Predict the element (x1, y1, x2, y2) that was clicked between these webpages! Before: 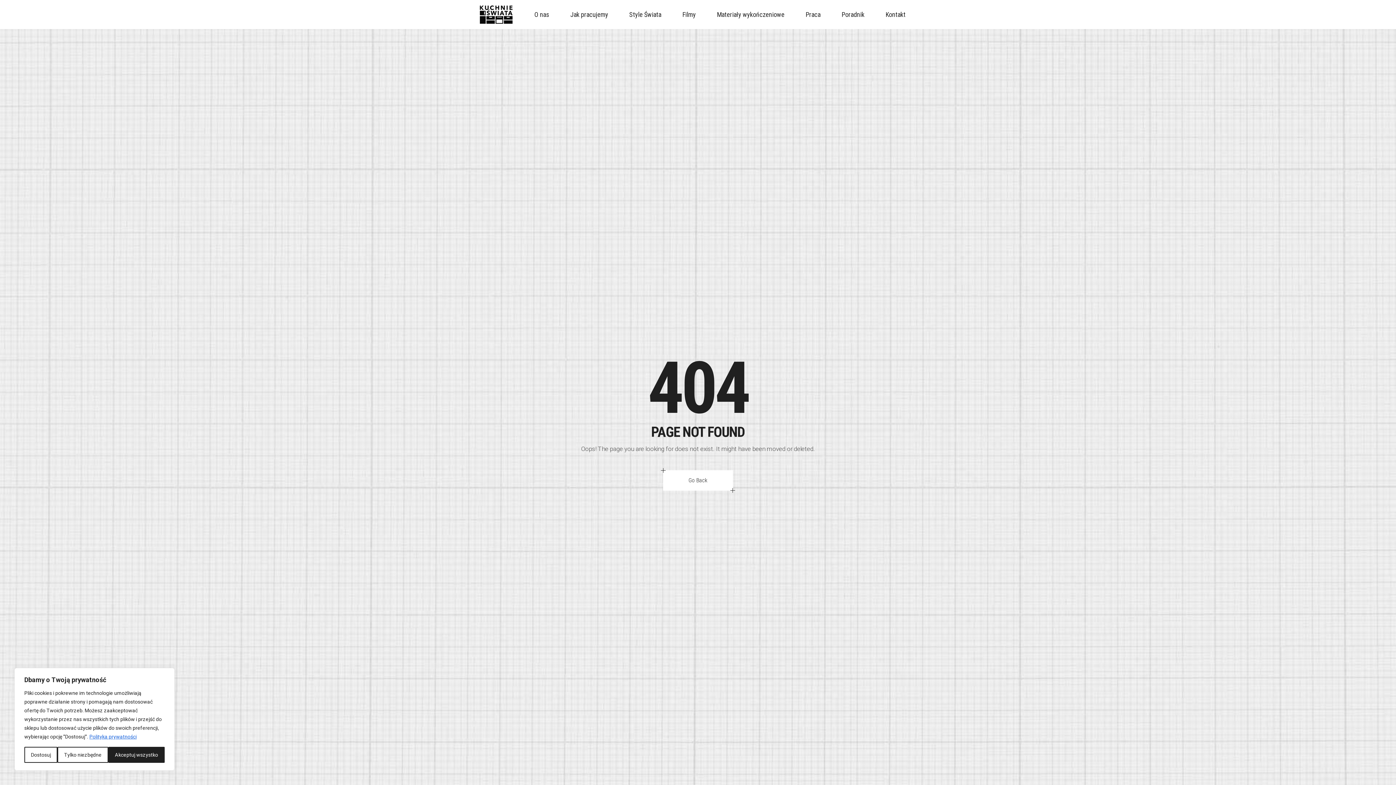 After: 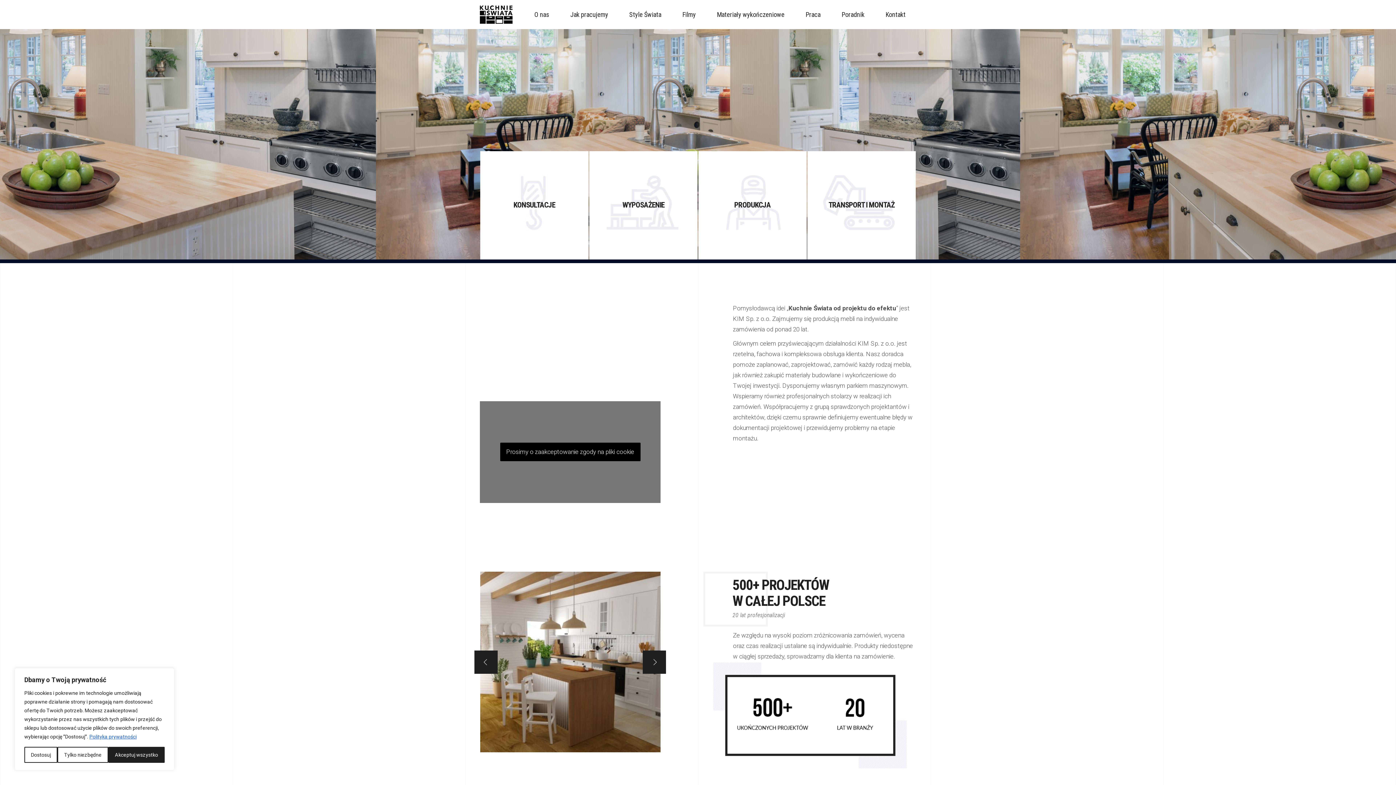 Action: bbox: (524, 0, 560, 29) label: O nas